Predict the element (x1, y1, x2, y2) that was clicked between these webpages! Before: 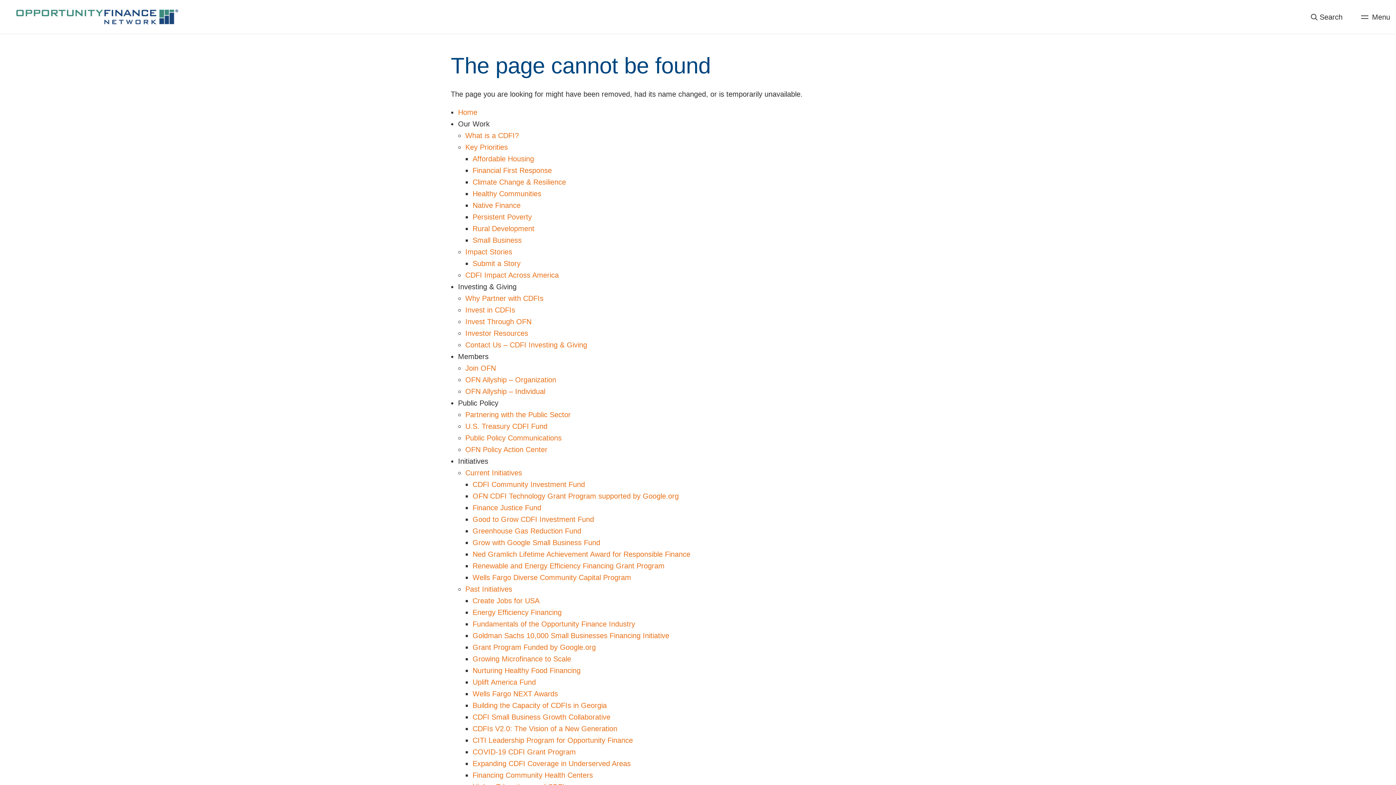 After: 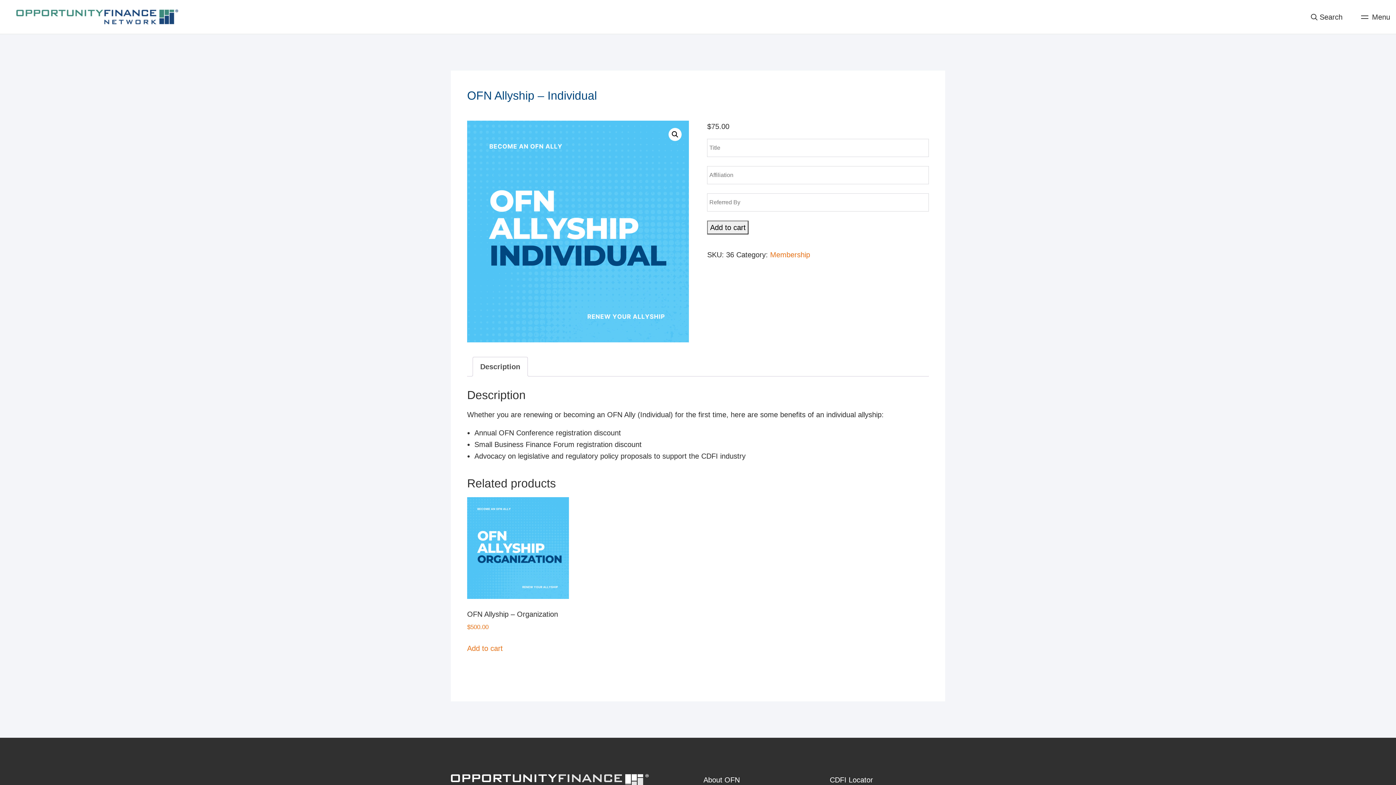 Action: label: OFN Allyship – Individual bbox: (465, 387, 545, 395)